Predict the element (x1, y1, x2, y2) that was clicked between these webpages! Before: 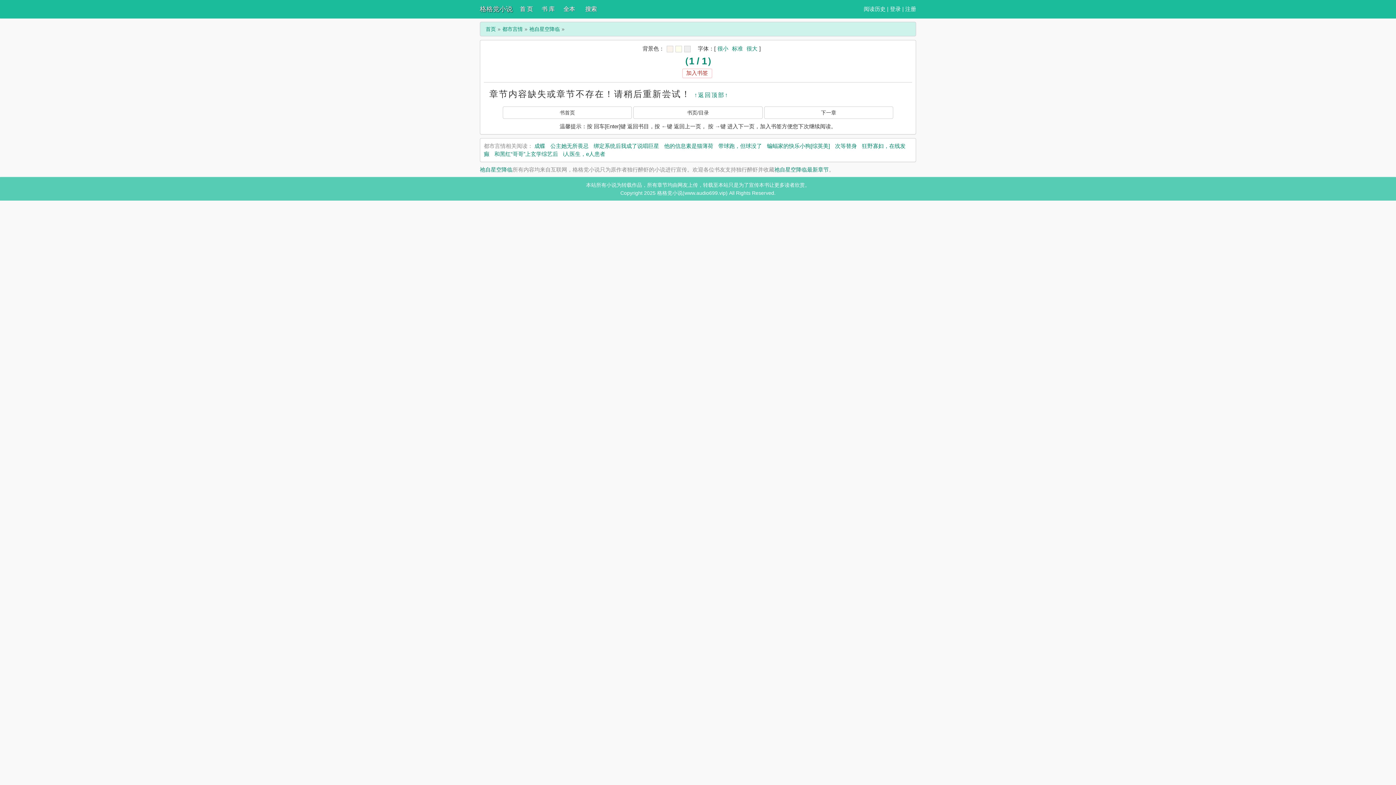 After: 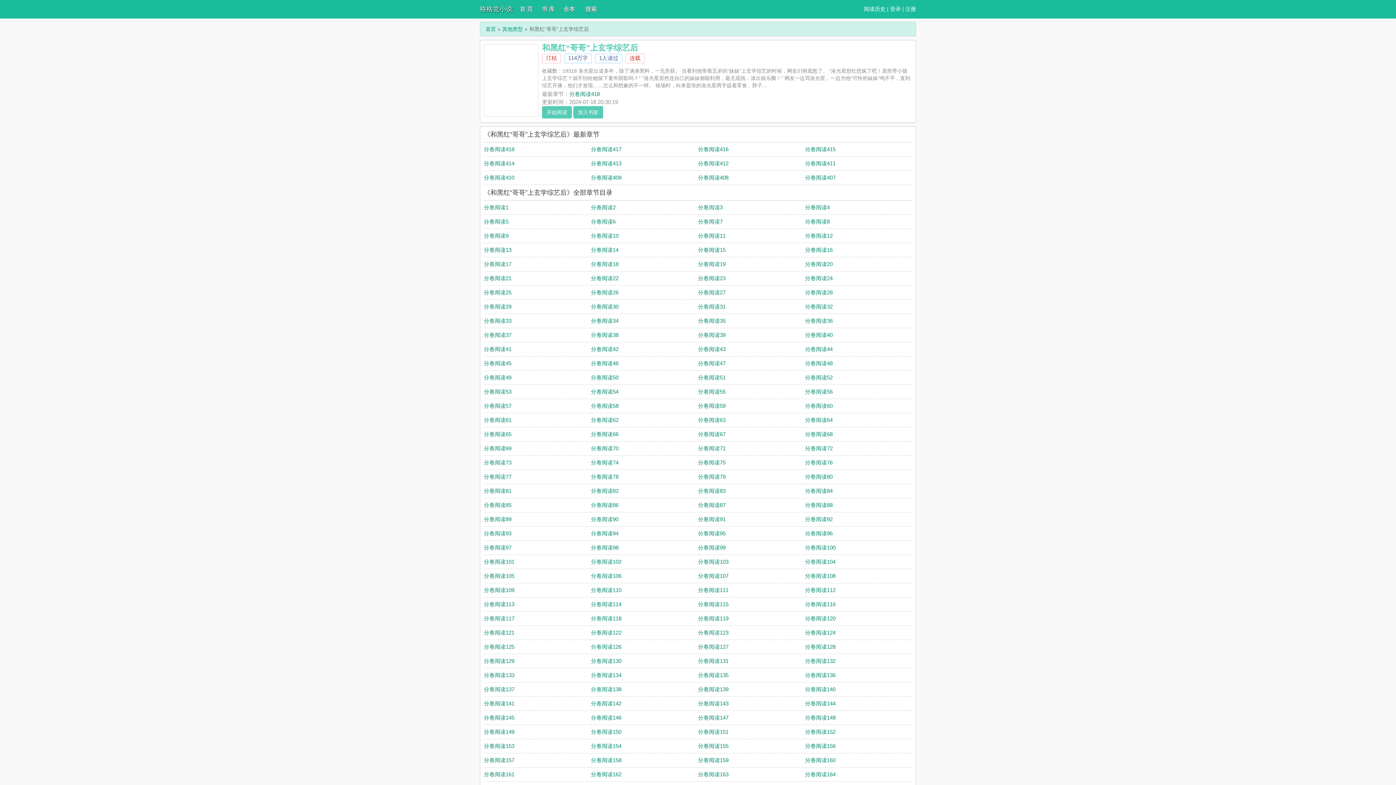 Action: label: 和黑红“哥哥”上玄学综艺后 bbox: (494, 150, 558, 157)